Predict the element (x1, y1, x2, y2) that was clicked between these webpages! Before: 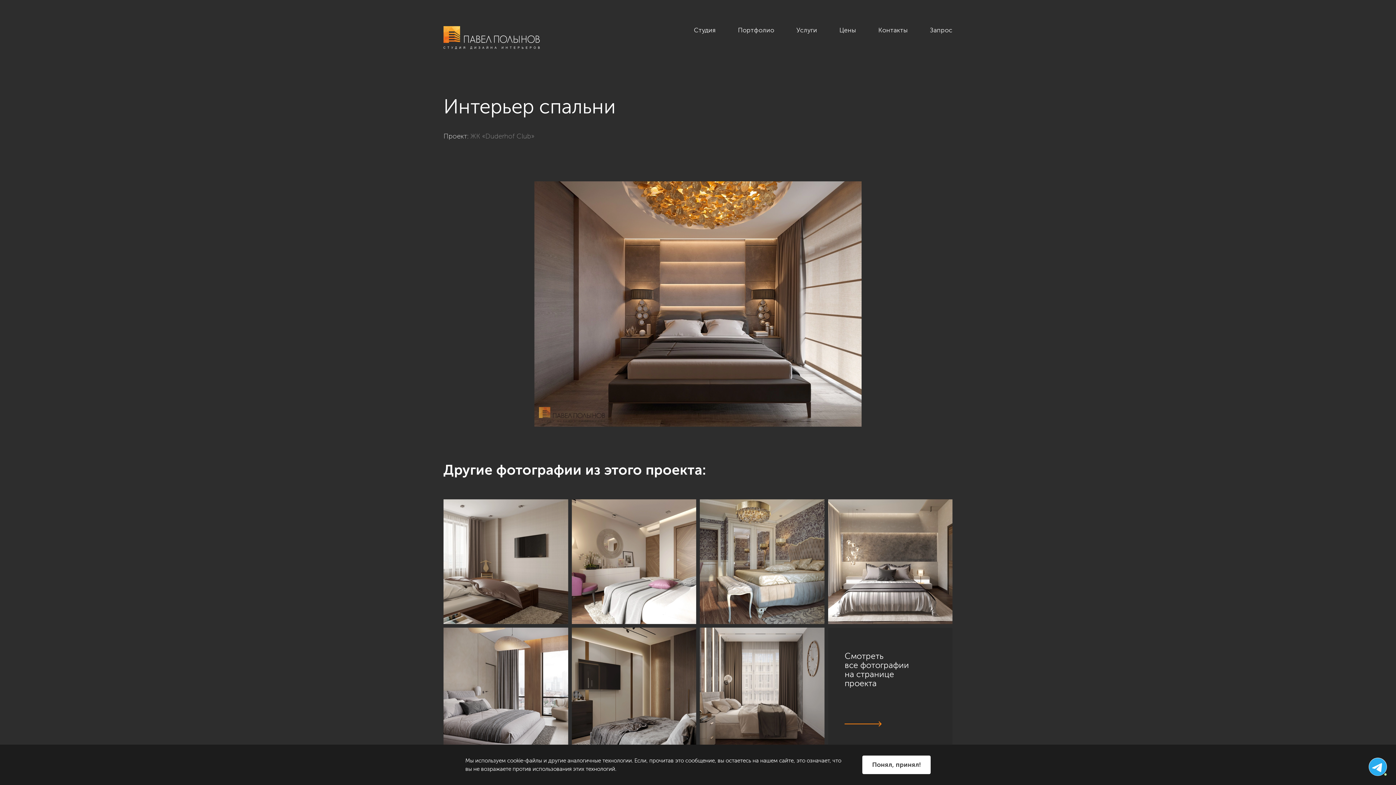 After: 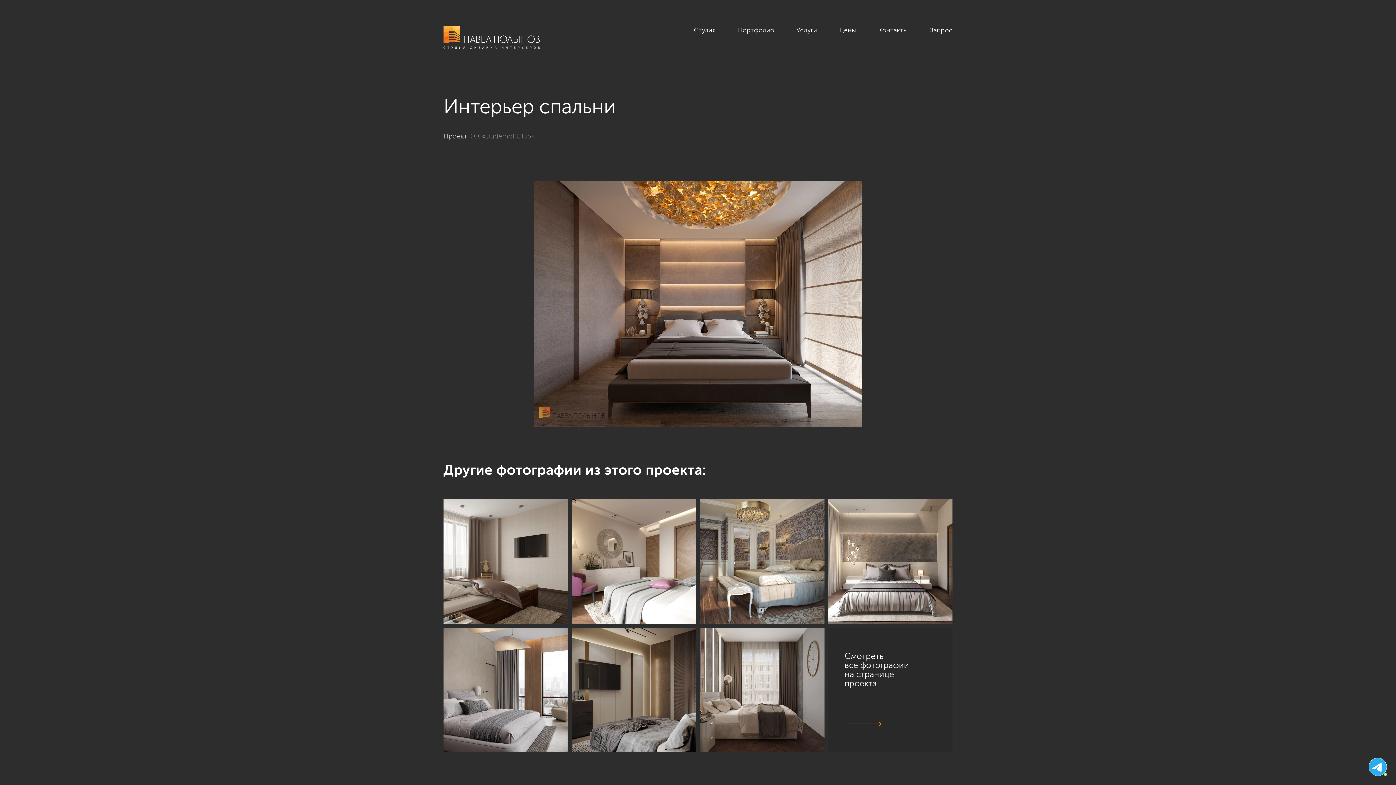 Action: label: Понял, принял! bbox: (862, 756, 930, 774)